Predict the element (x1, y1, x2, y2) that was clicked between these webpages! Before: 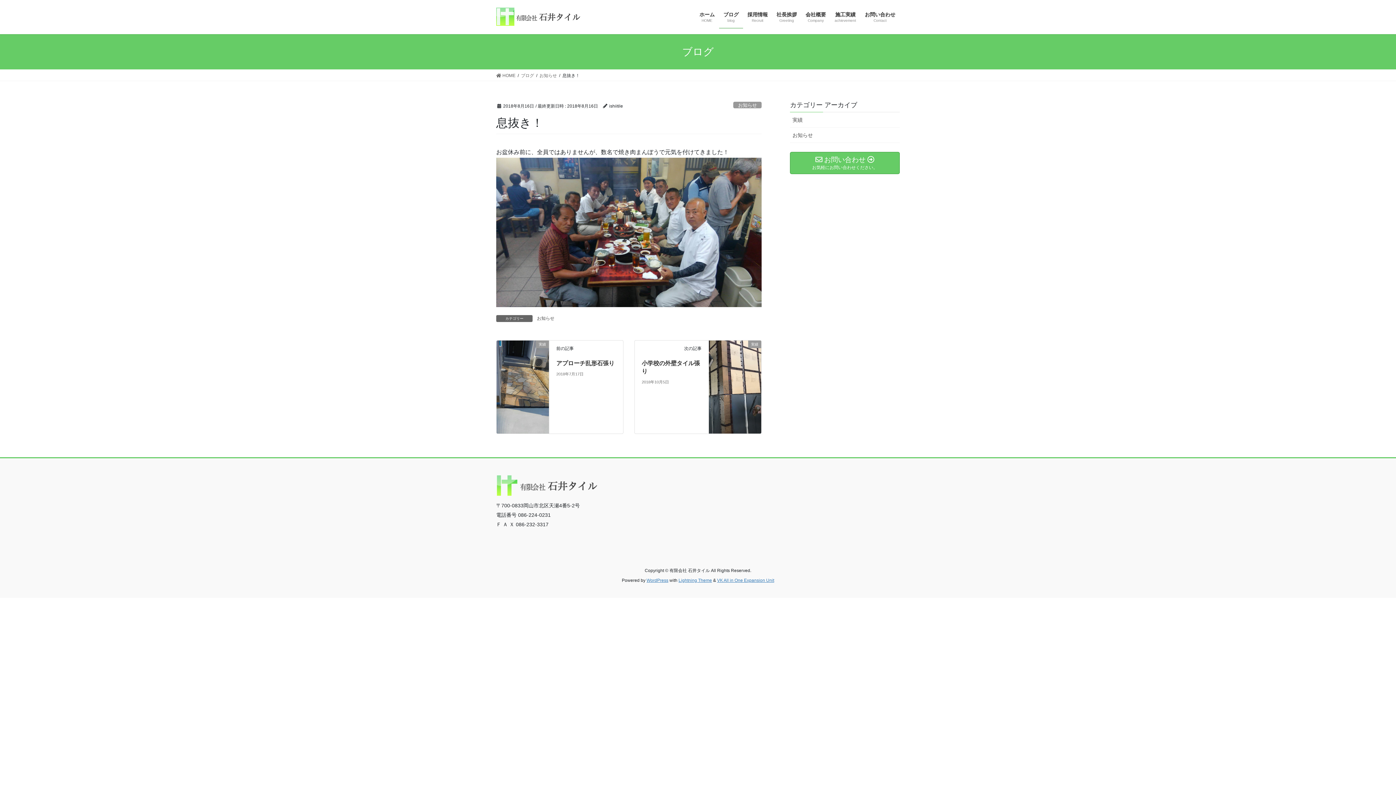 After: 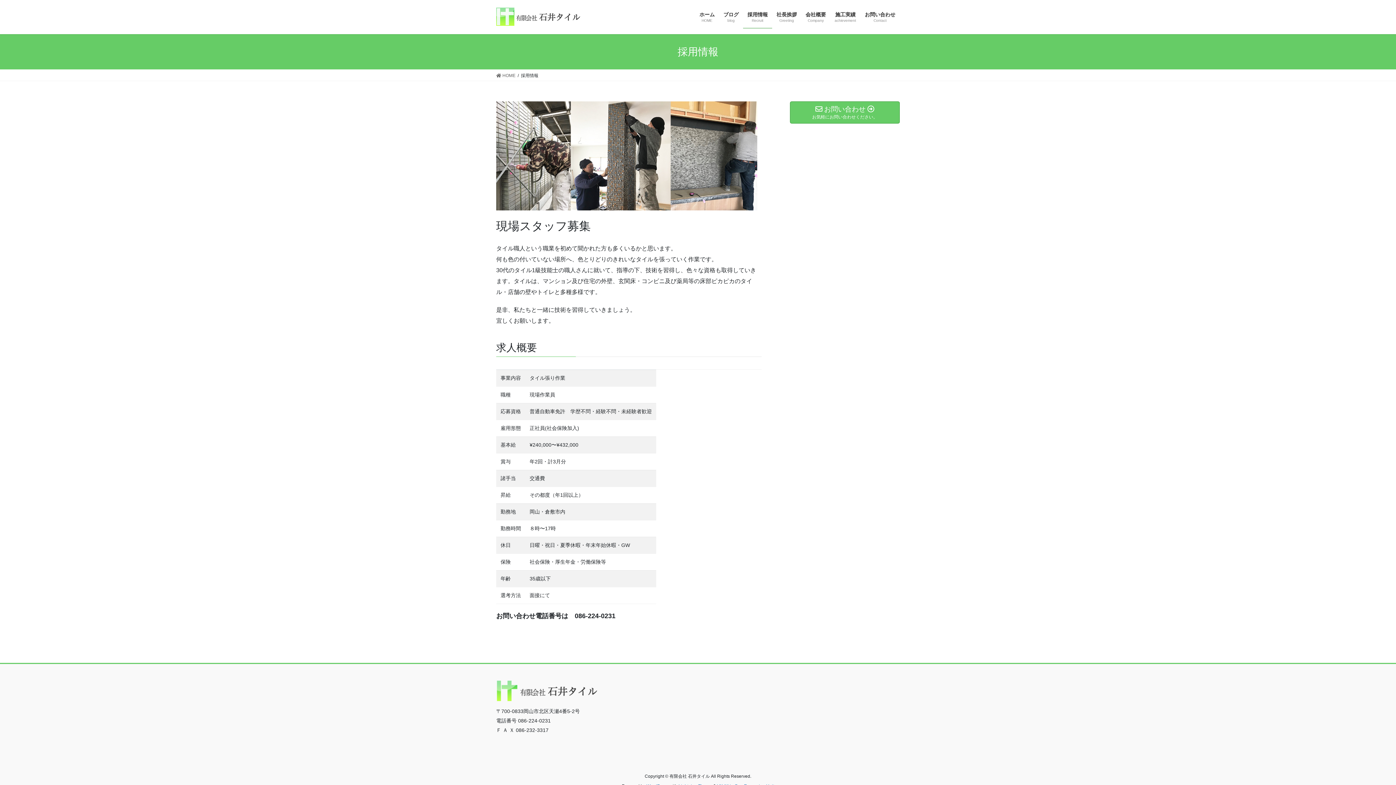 Action: label: 採用情報
Recruit bbox: (743, 6, 772, 28)